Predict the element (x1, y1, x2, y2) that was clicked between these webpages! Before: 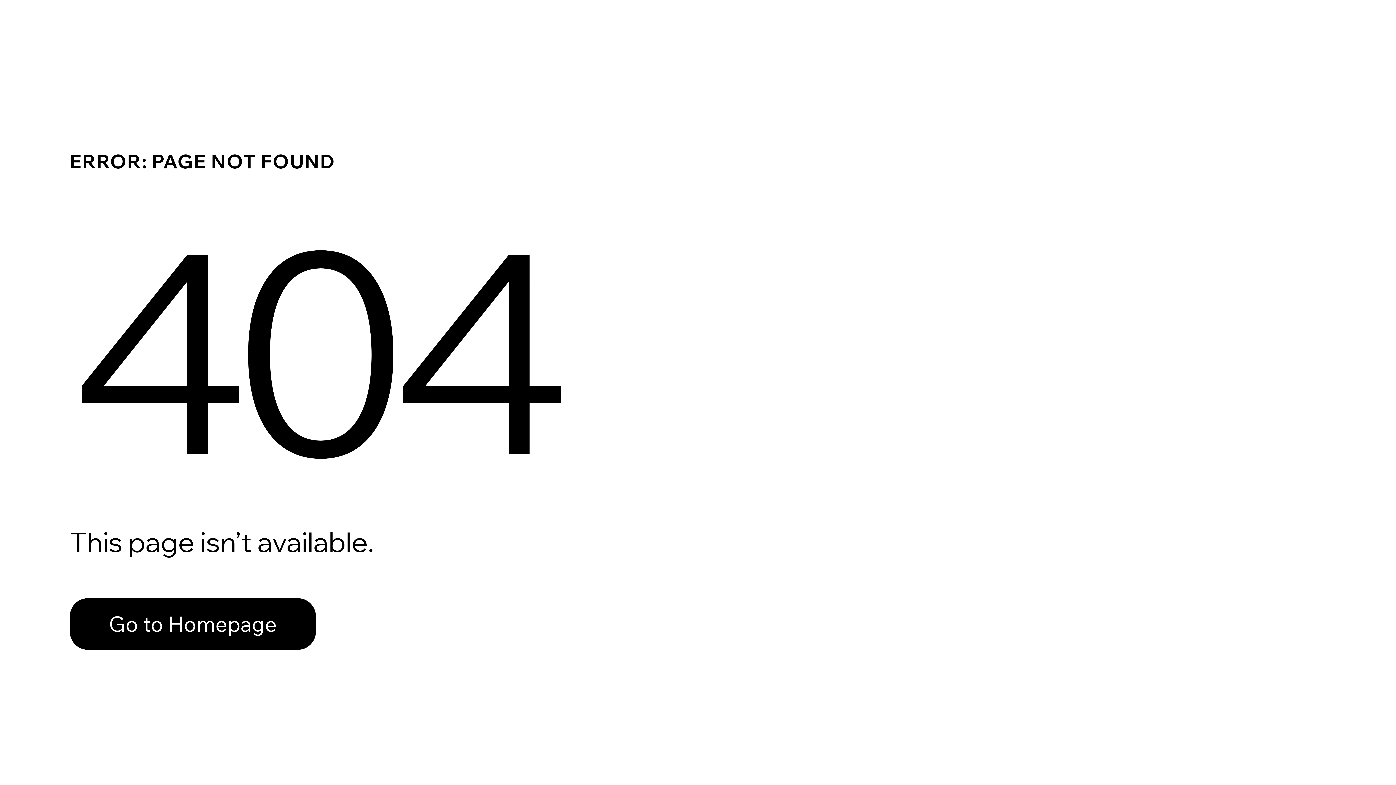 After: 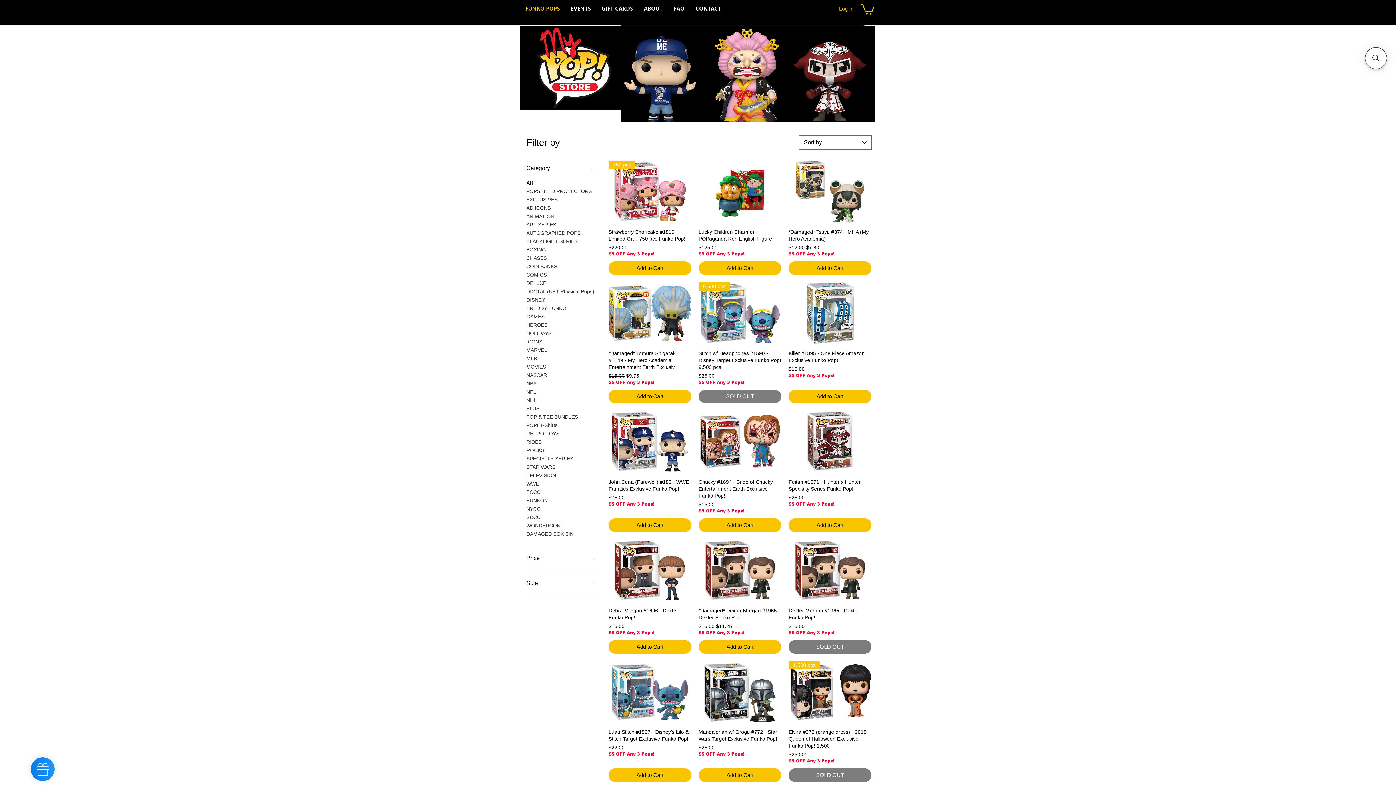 Action: label: Go to Homepage bbox: (69, 598, 316, 650)